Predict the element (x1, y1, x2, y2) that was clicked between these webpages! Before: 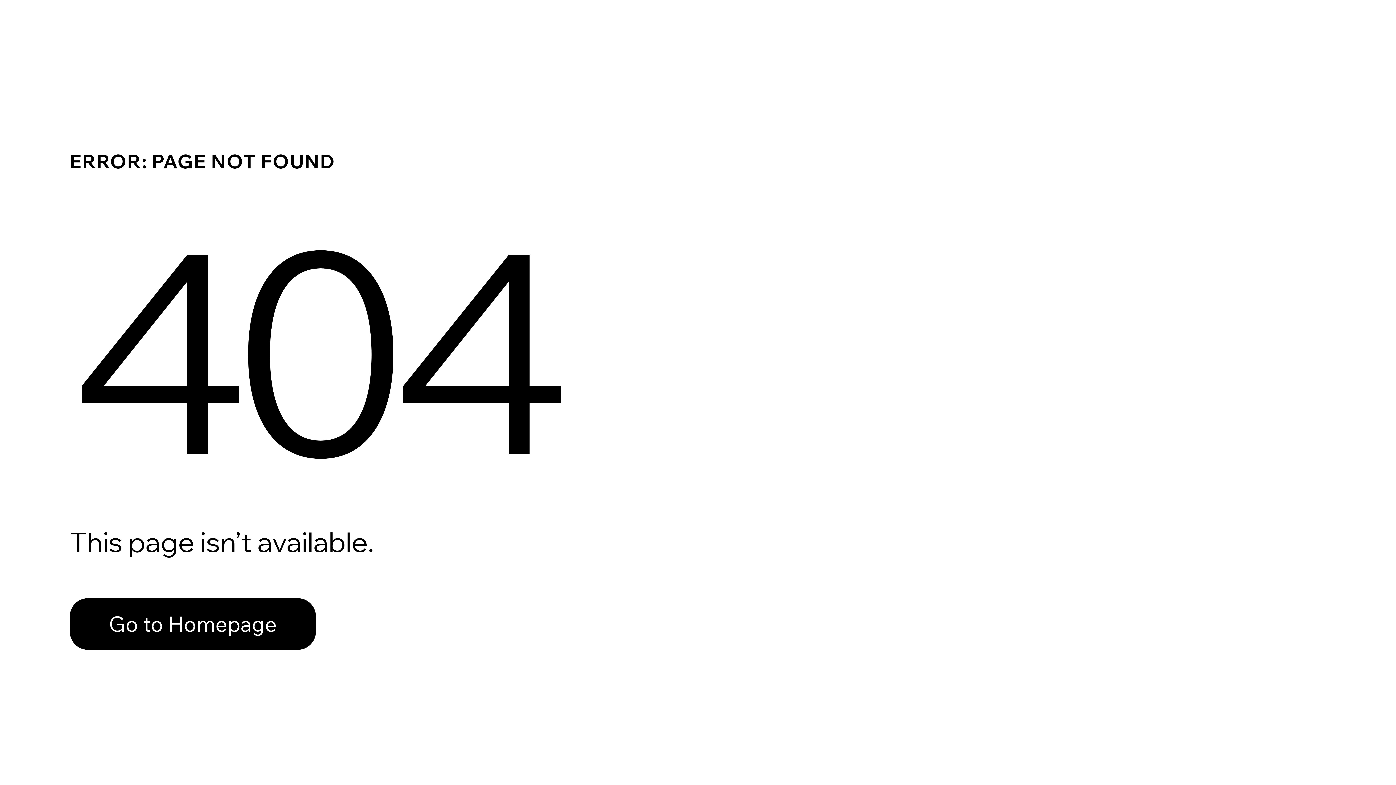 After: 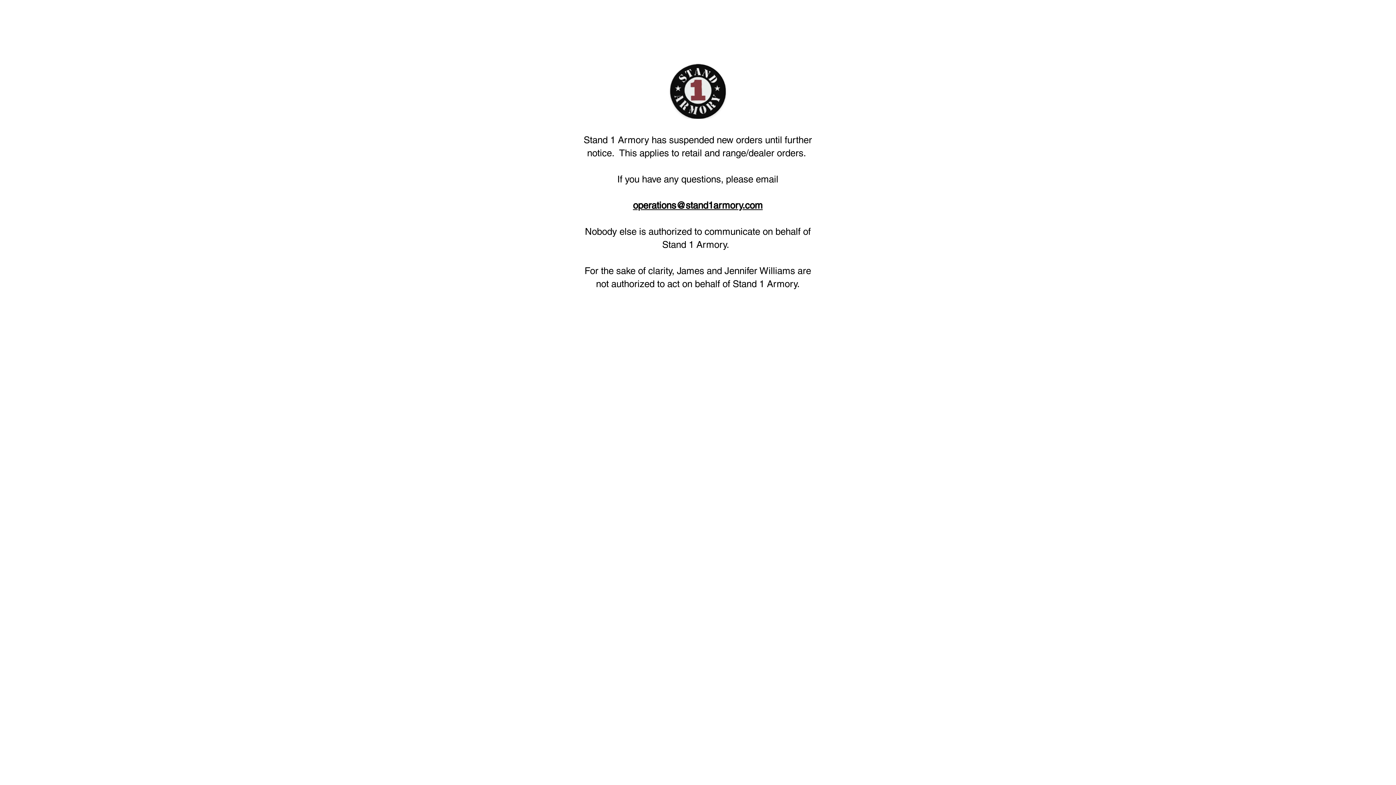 Action: label: Go to Homepage bbox: (69, 598, 316, 650)